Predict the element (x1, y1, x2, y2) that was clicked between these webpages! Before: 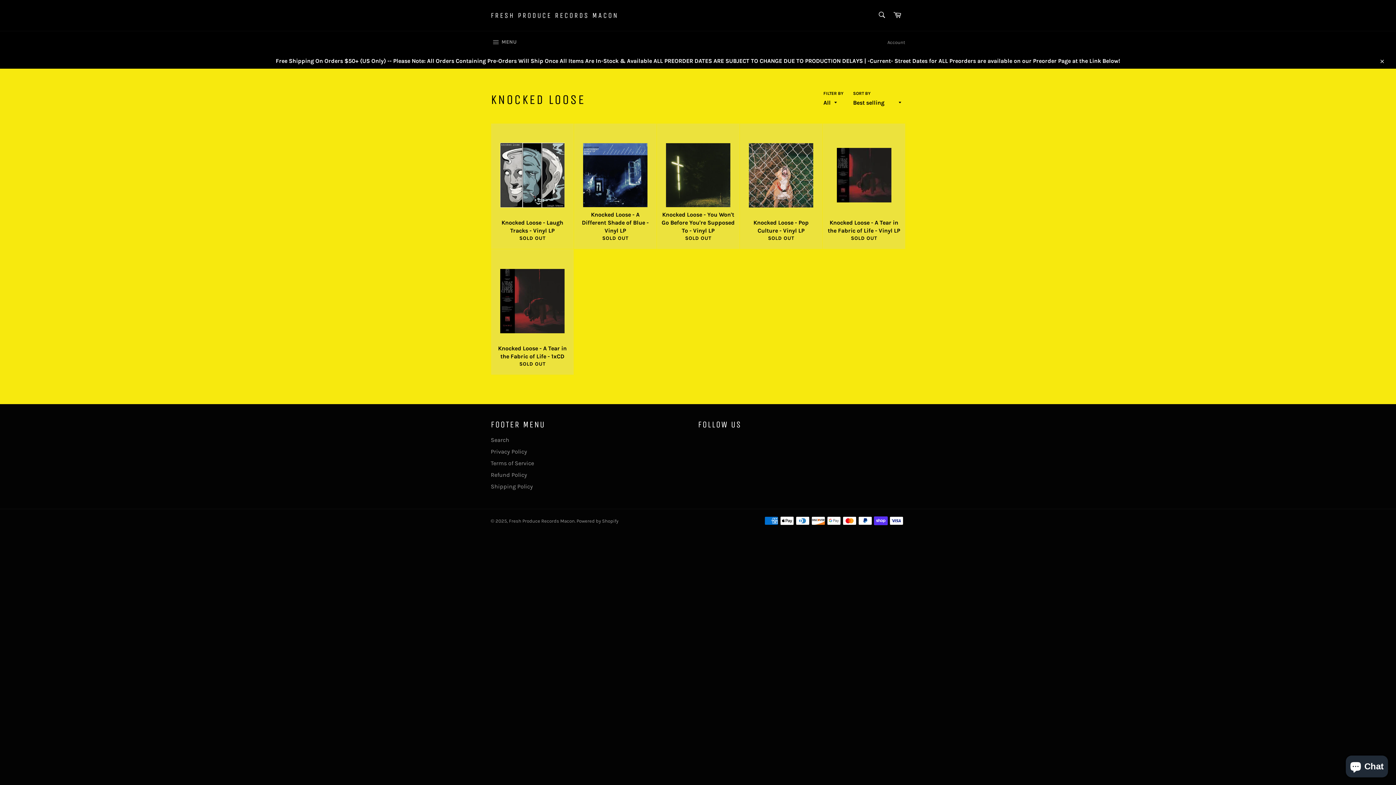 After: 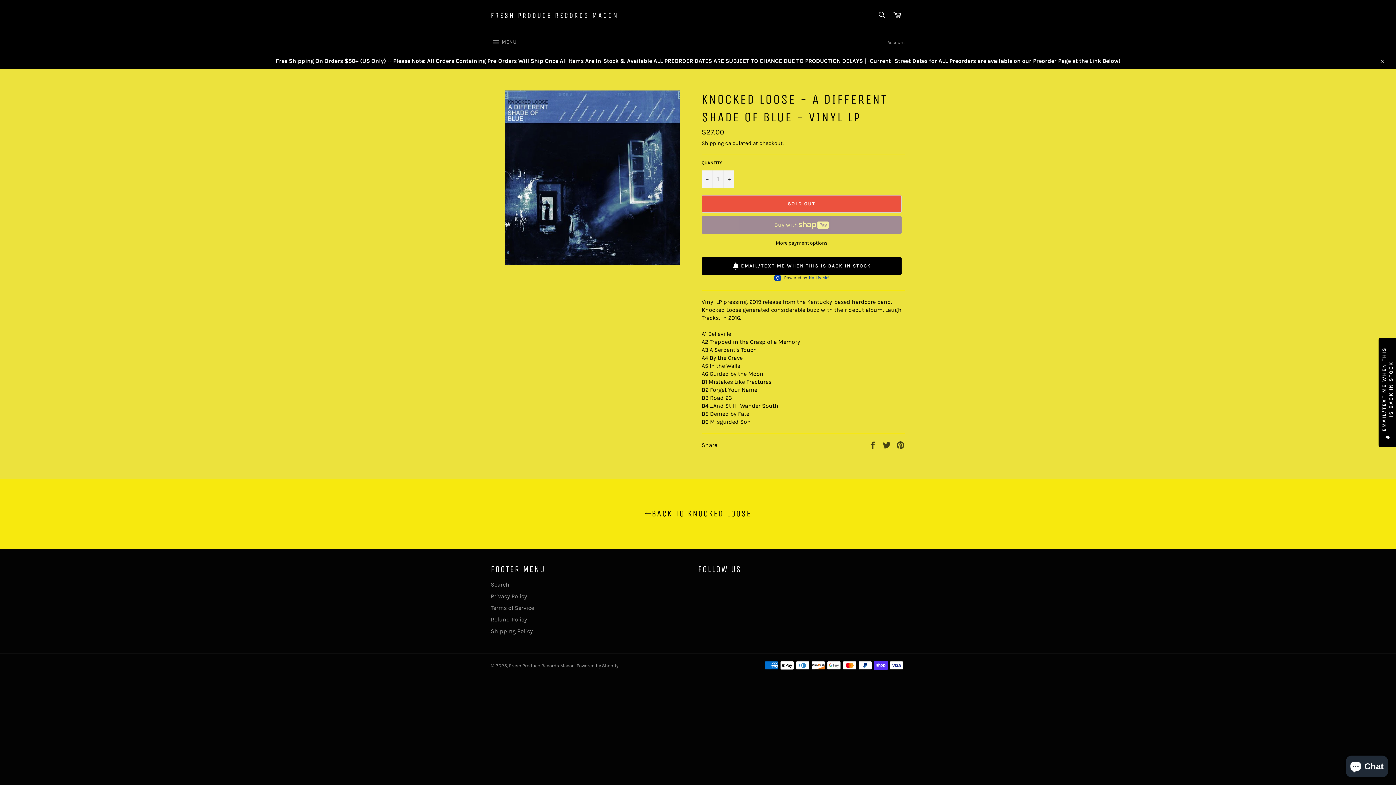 Action: bbox: (573, 123, 656, 249) label: Knocked Loose - A Different Shade of Blue - Vinyl LP
SOLD OUT